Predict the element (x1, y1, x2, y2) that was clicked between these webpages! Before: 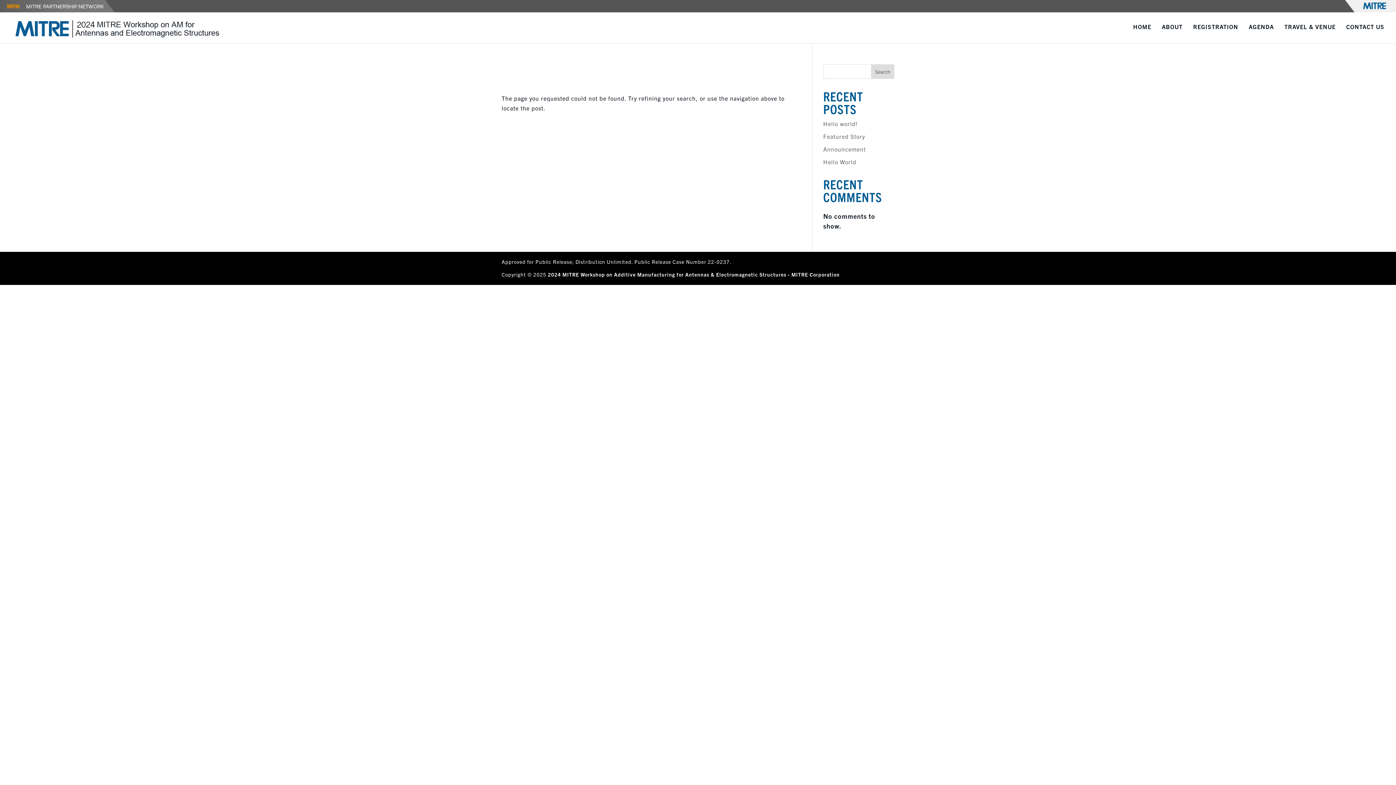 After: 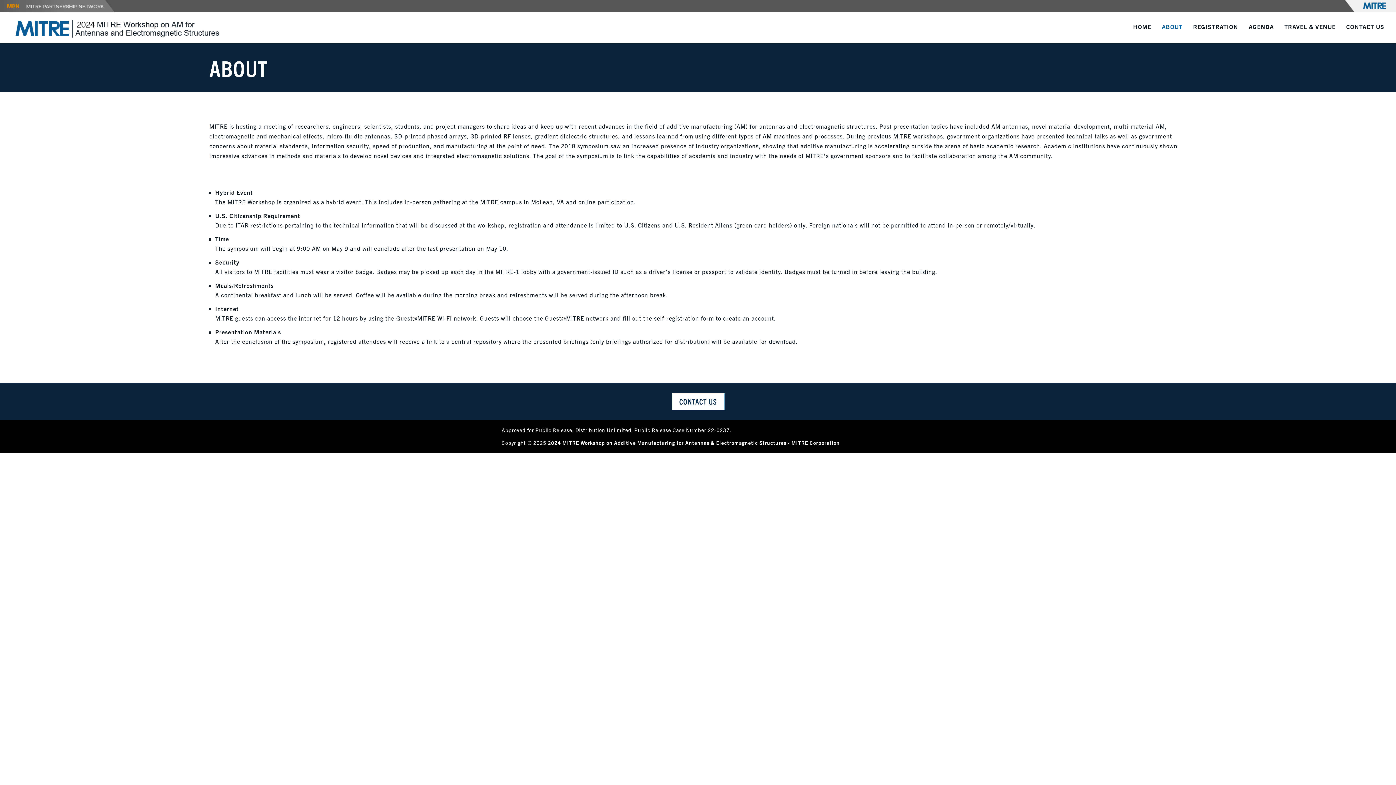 Action: label: ABOUT bbox: (1162, 24, 1182, 43)